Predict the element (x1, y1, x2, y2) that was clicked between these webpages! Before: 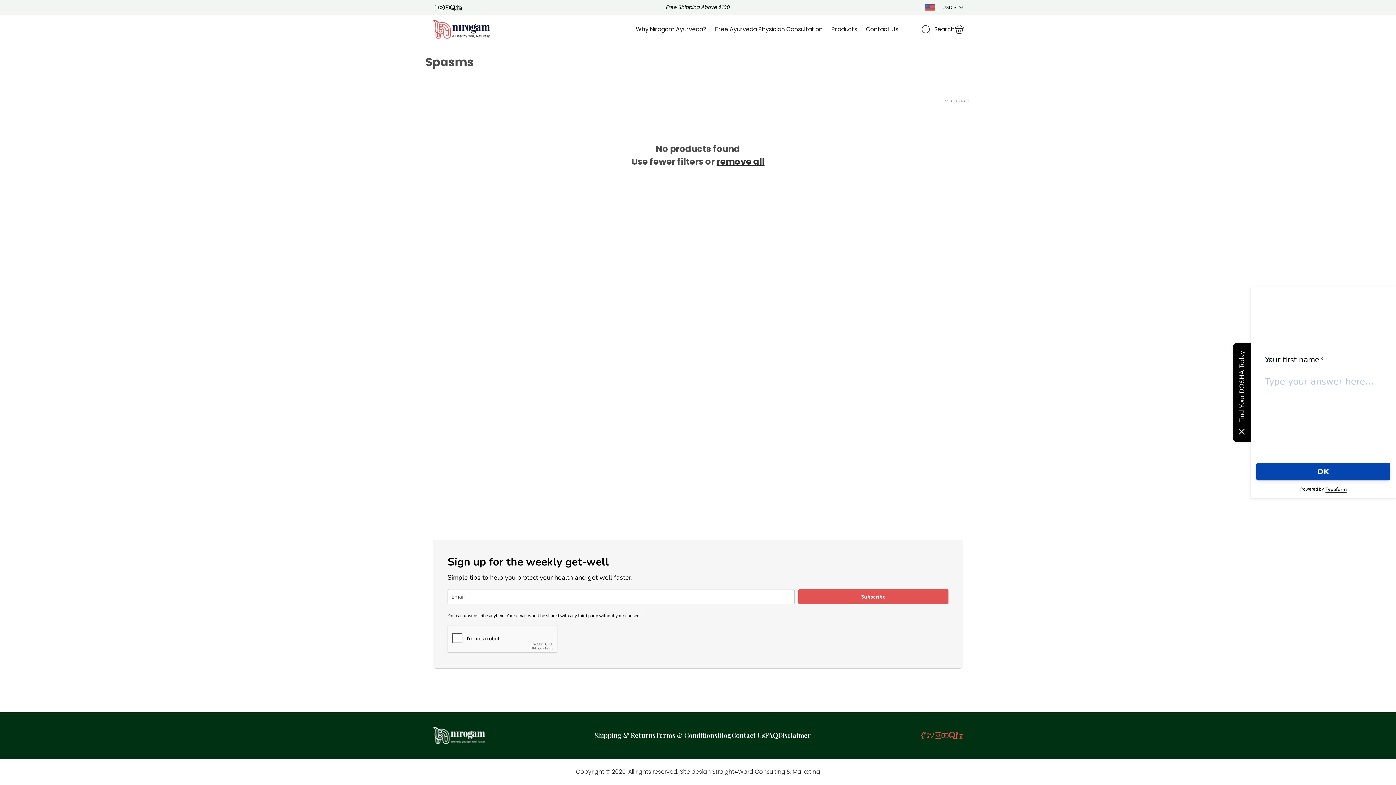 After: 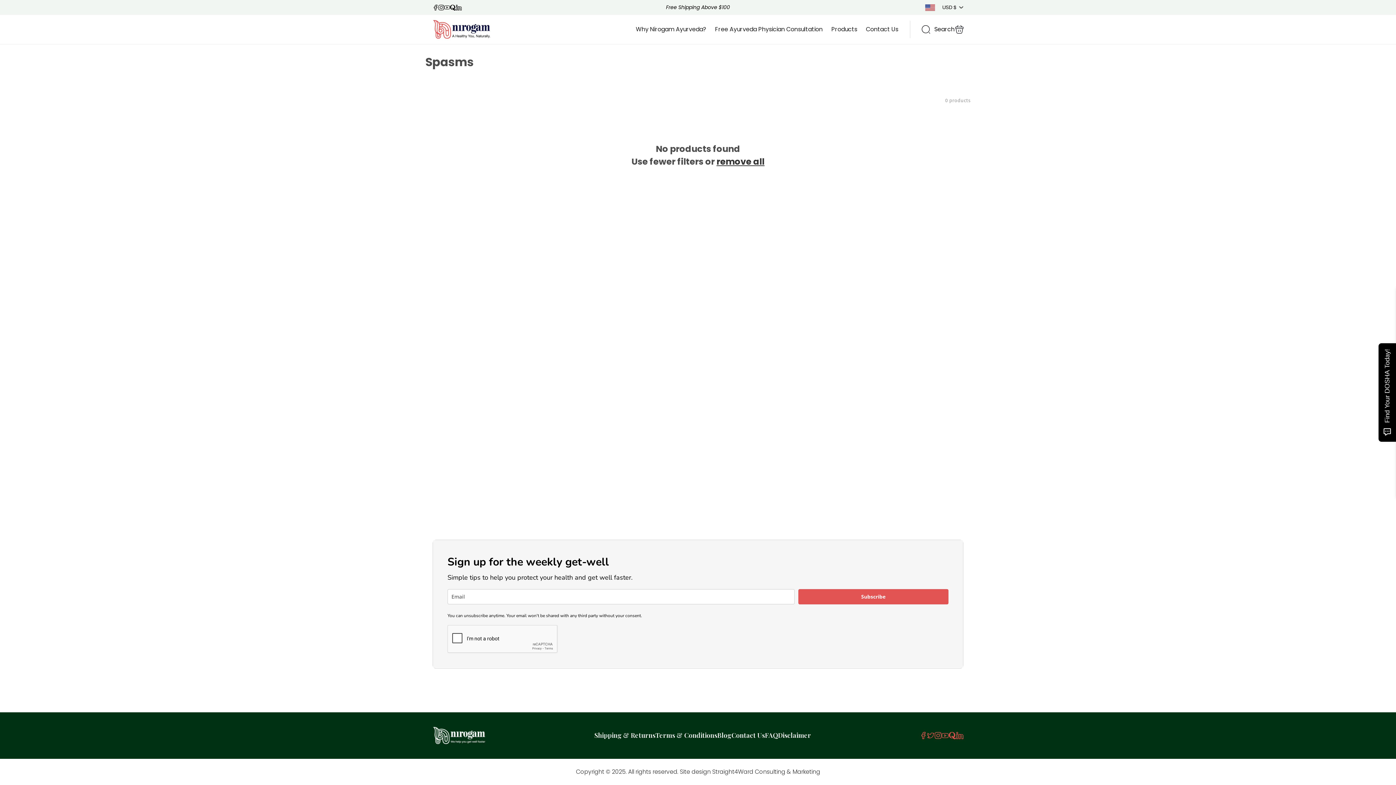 Action: bbox: (1378, 343, 1396, 442) label: Find Your DOSHA Today!